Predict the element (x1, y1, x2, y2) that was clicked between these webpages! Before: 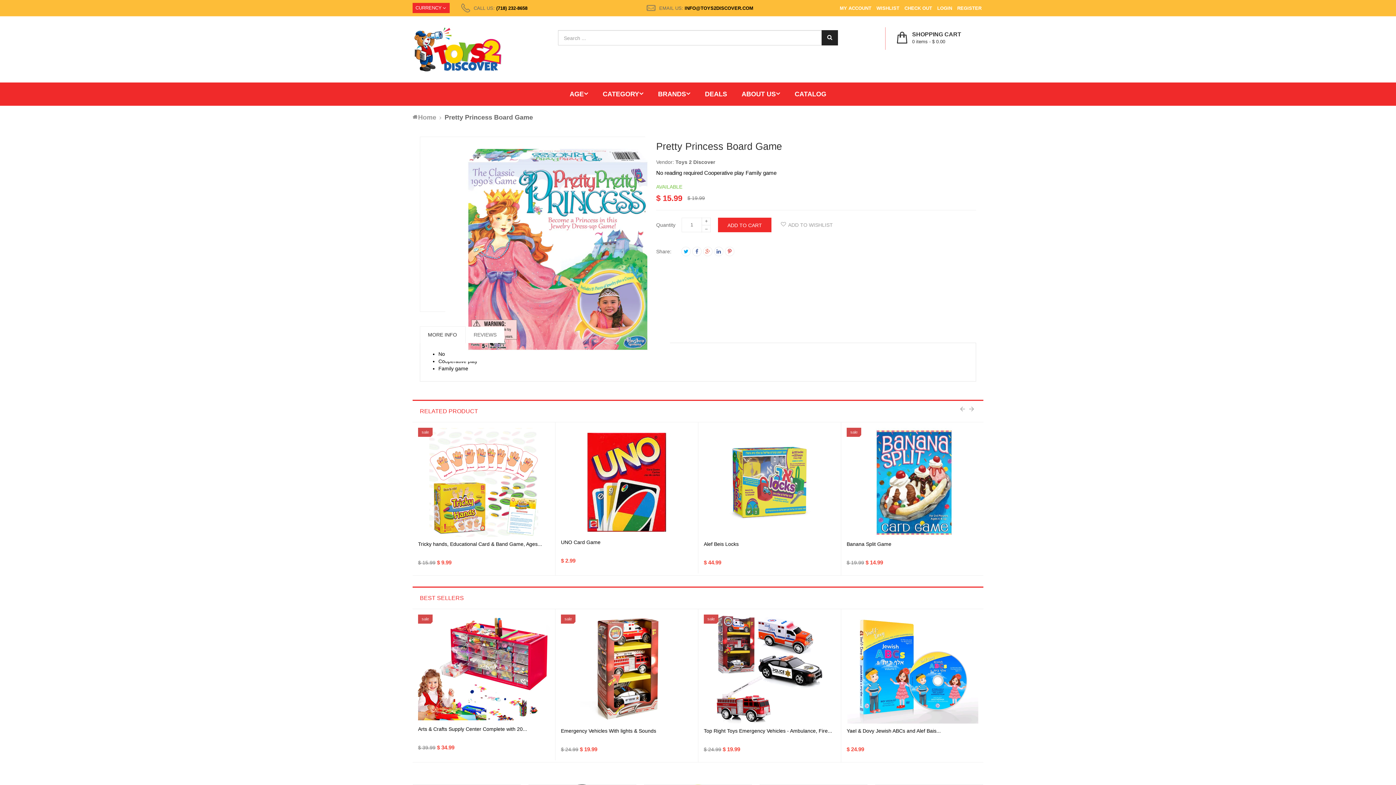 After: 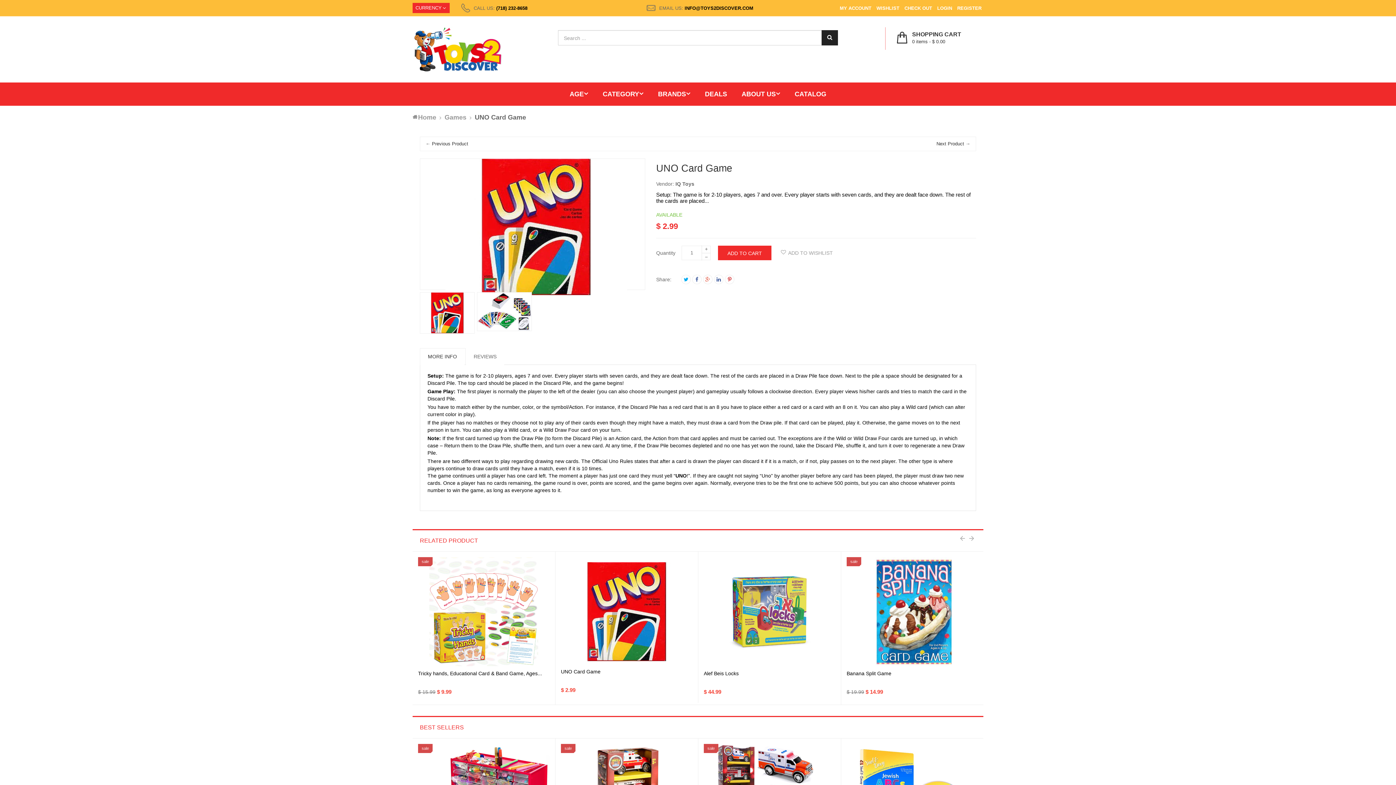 Action: bbox: (561, 433, 692, 531)